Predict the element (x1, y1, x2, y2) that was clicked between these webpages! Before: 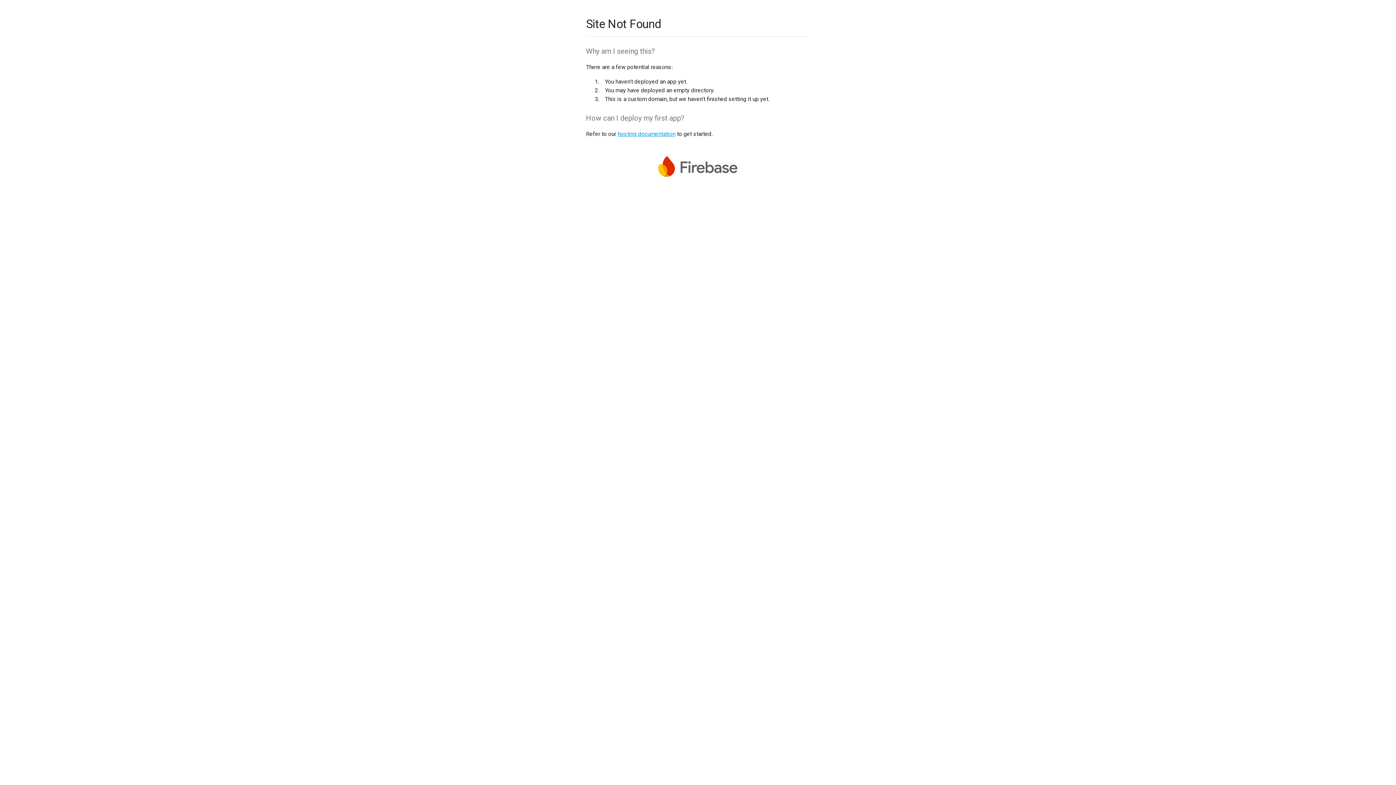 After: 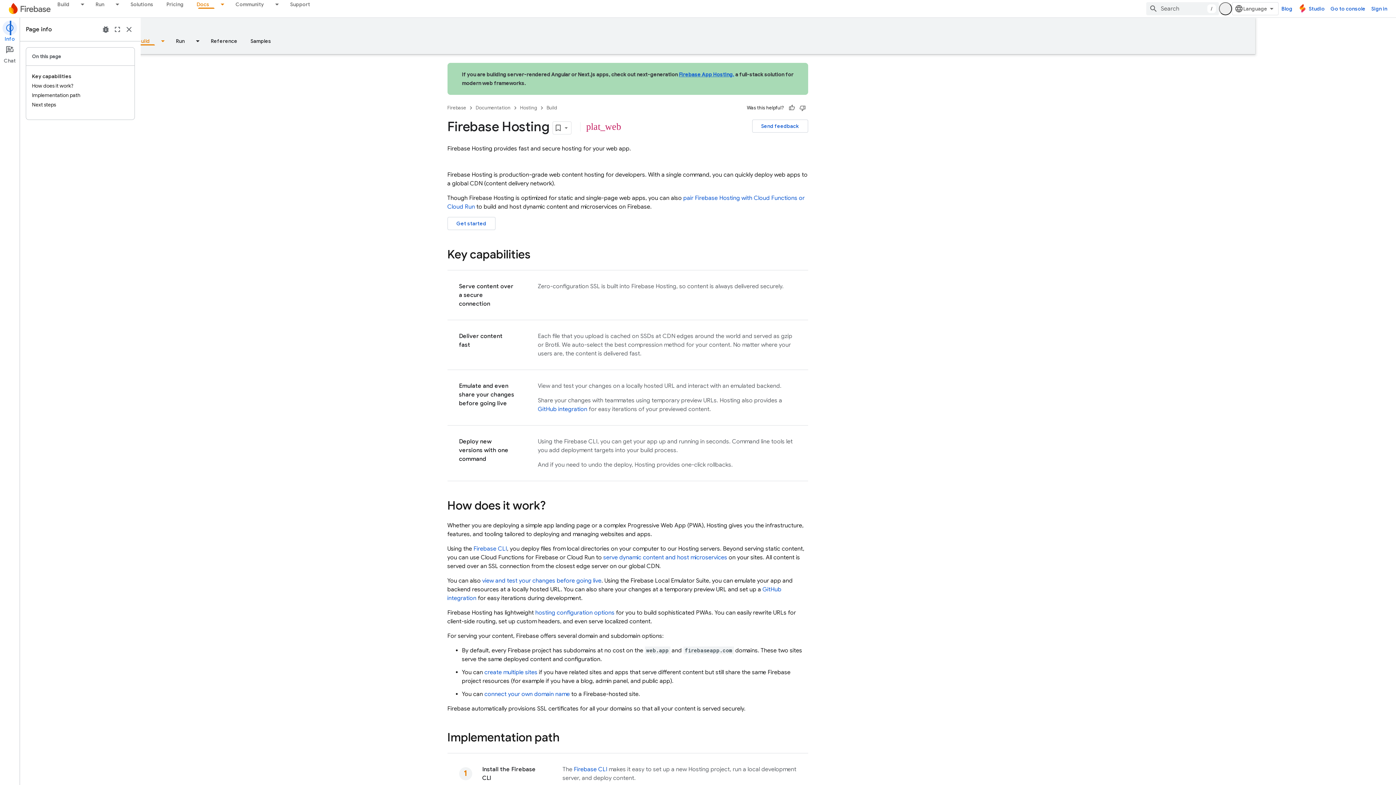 Action: bbox: (617, 130, 675, 137) label: hosting documentation